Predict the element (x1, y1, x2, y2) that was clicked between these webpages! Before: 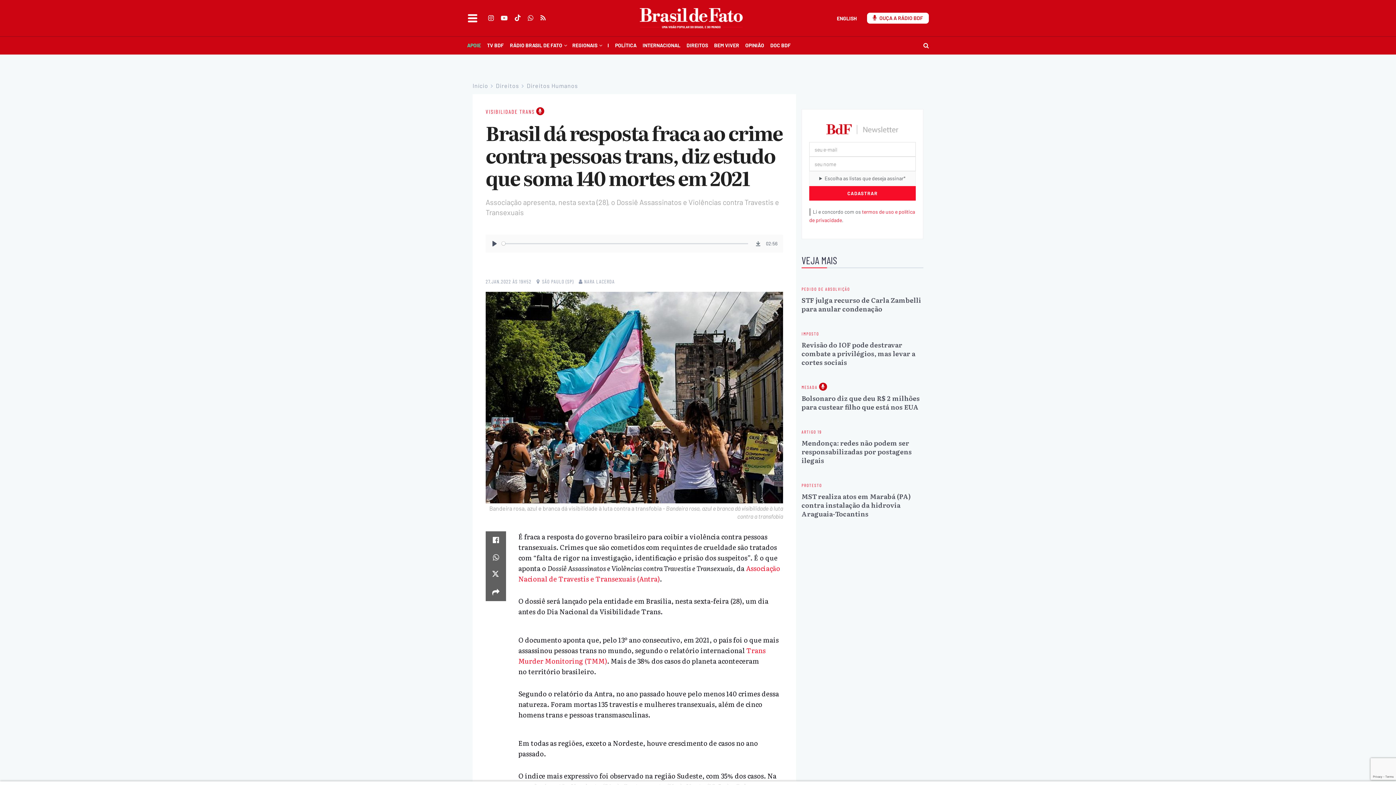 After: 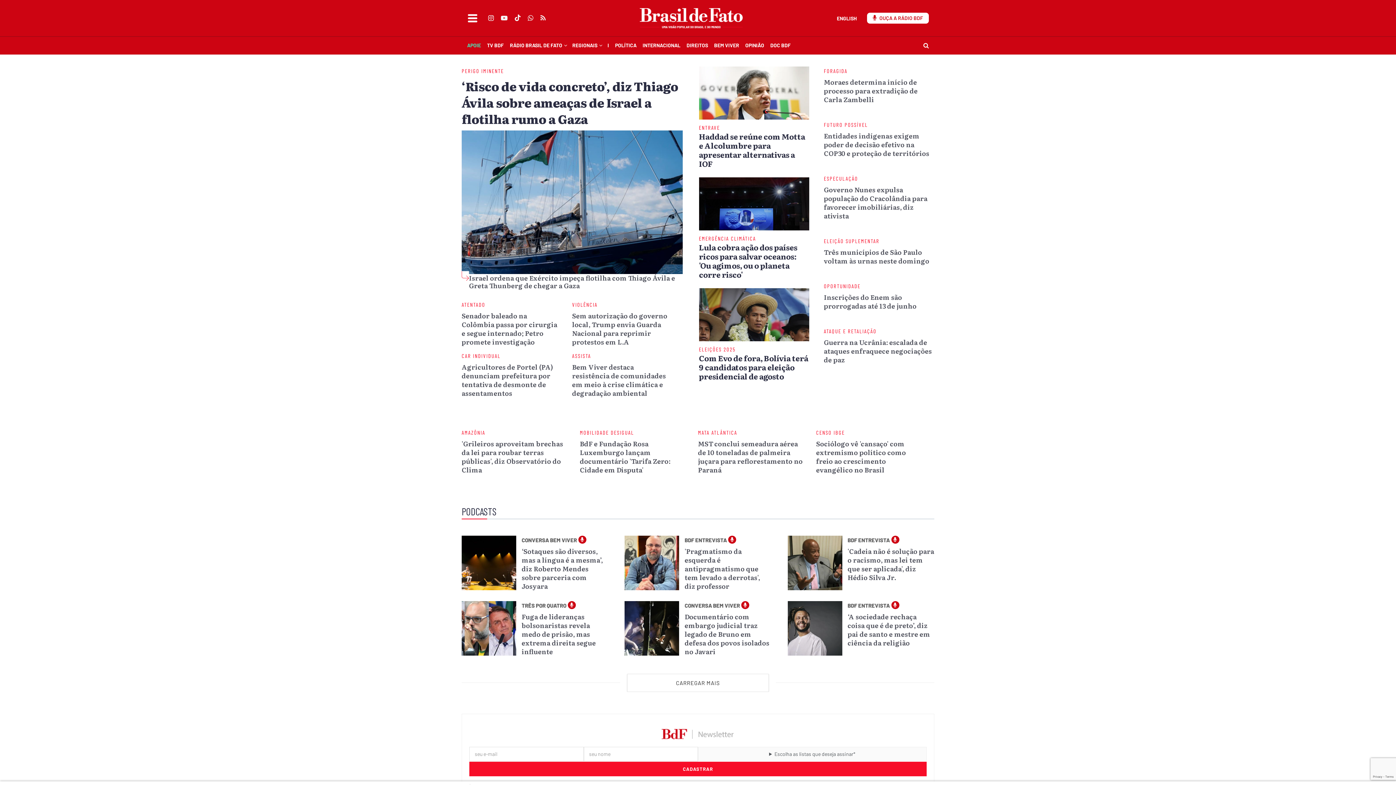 Action: bbox: (472, 82, 488, 89) label: Início